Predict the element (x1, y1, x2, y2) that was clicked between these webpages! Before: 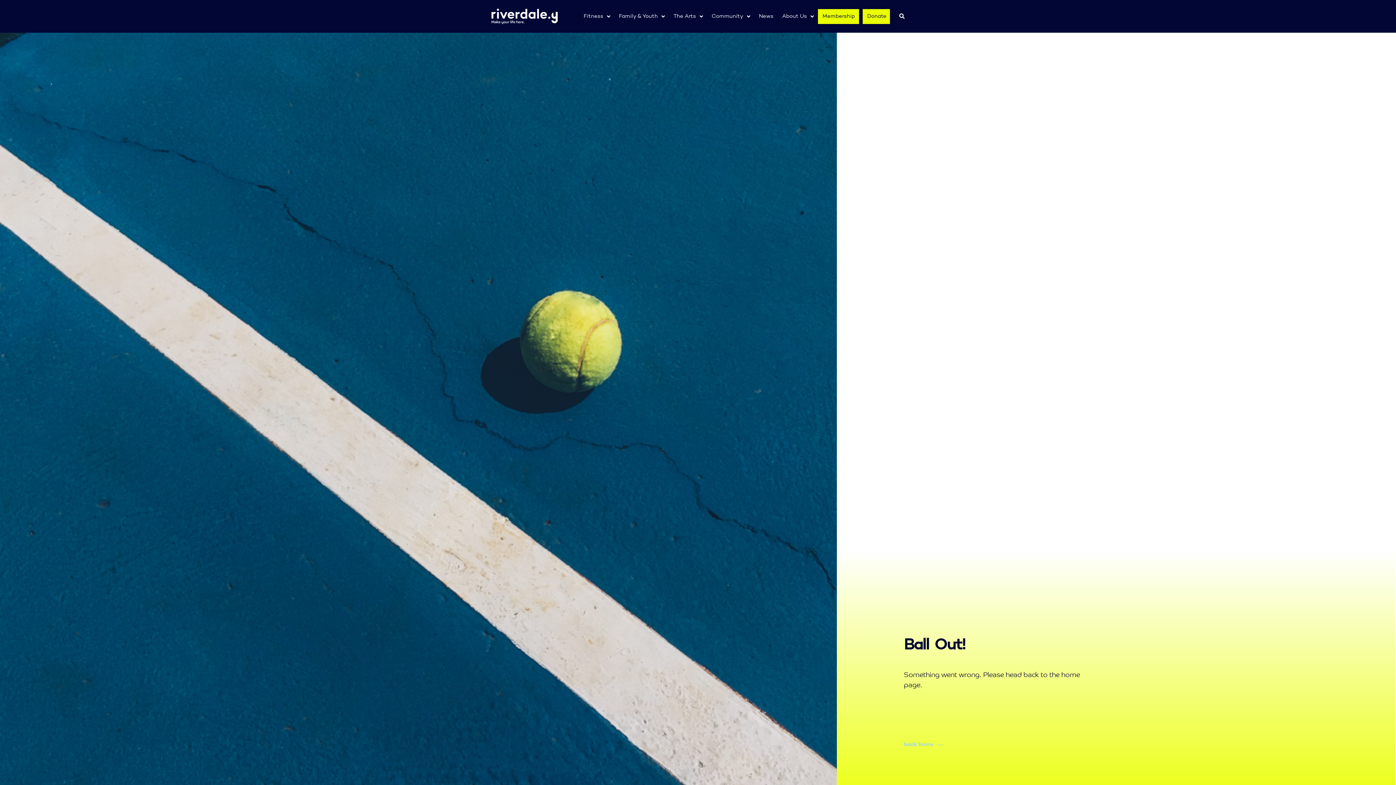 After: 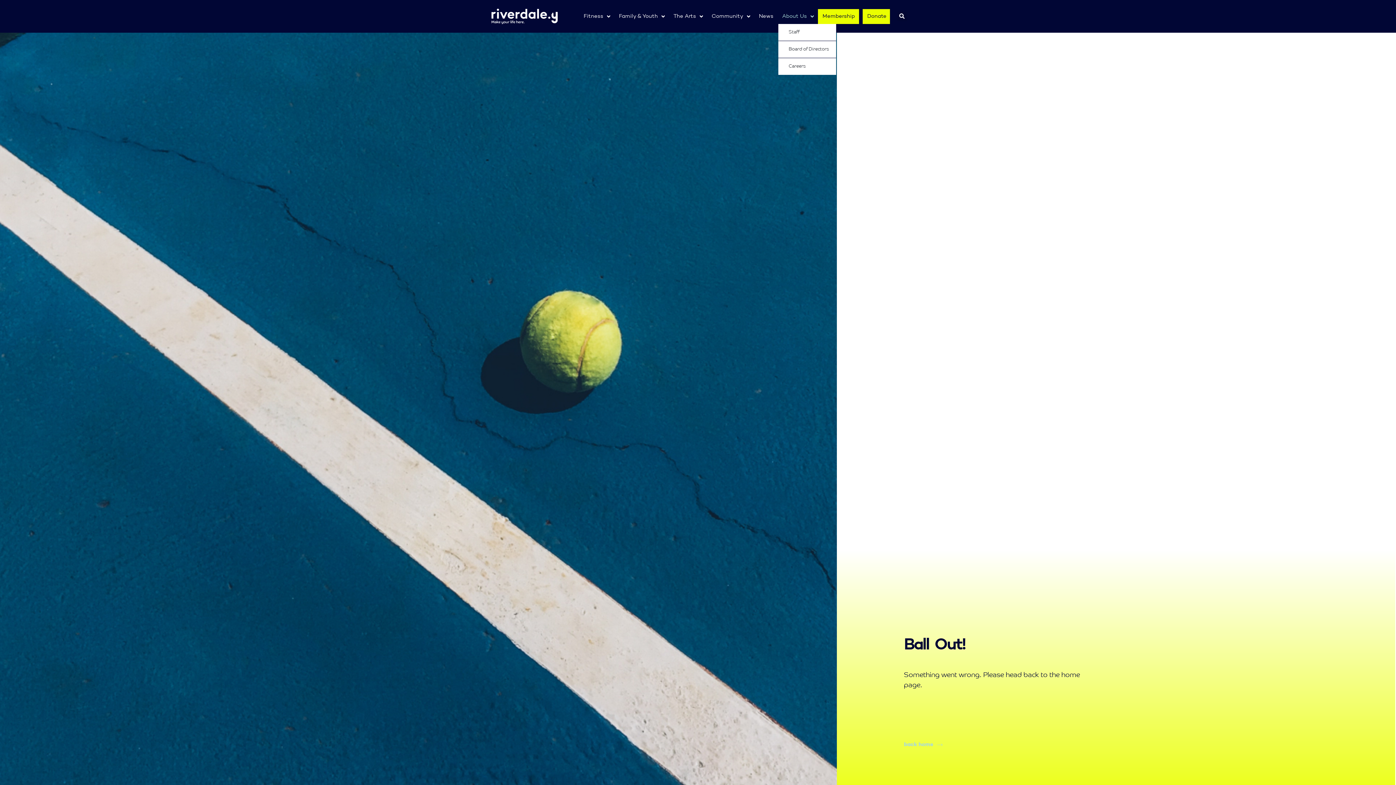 Action: label: About Us bbox: (778, 8, 817, 23)